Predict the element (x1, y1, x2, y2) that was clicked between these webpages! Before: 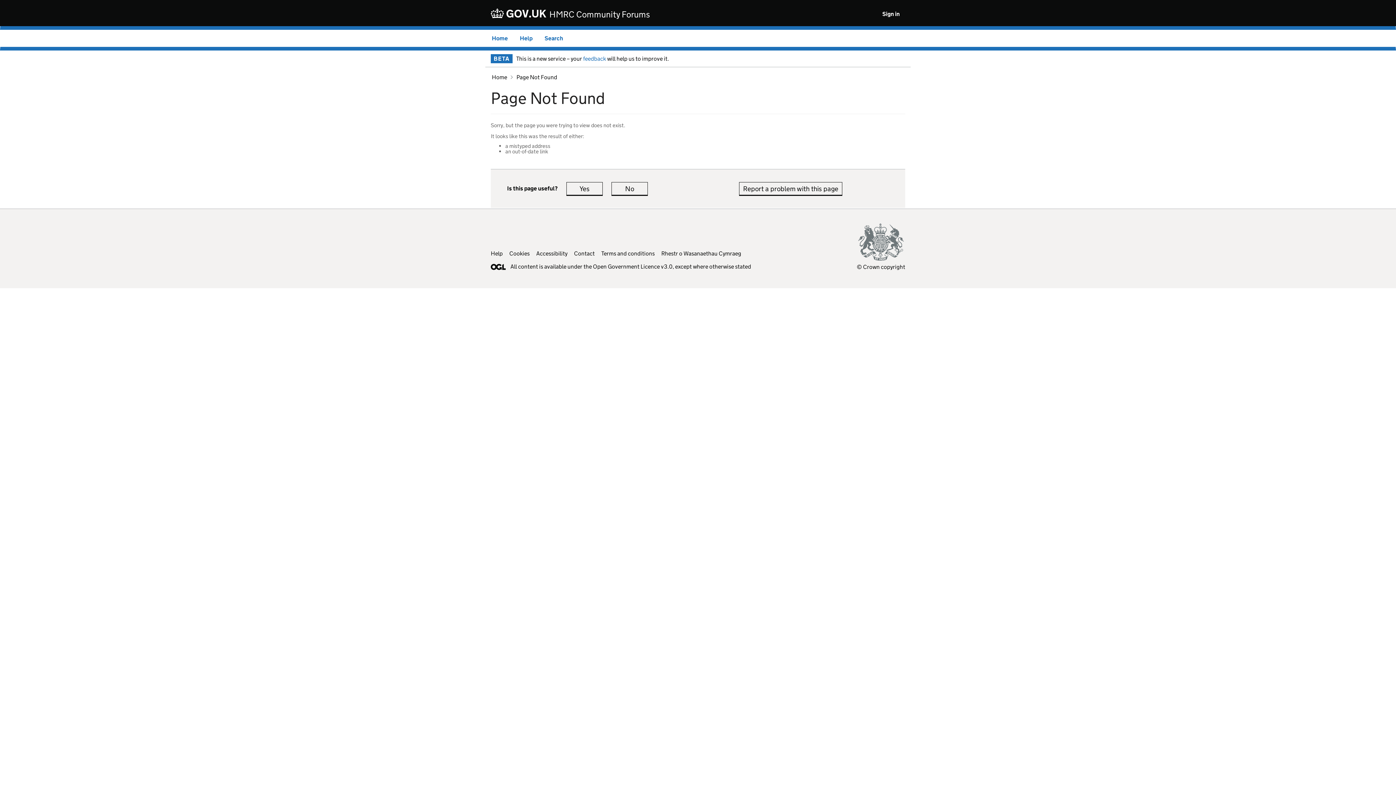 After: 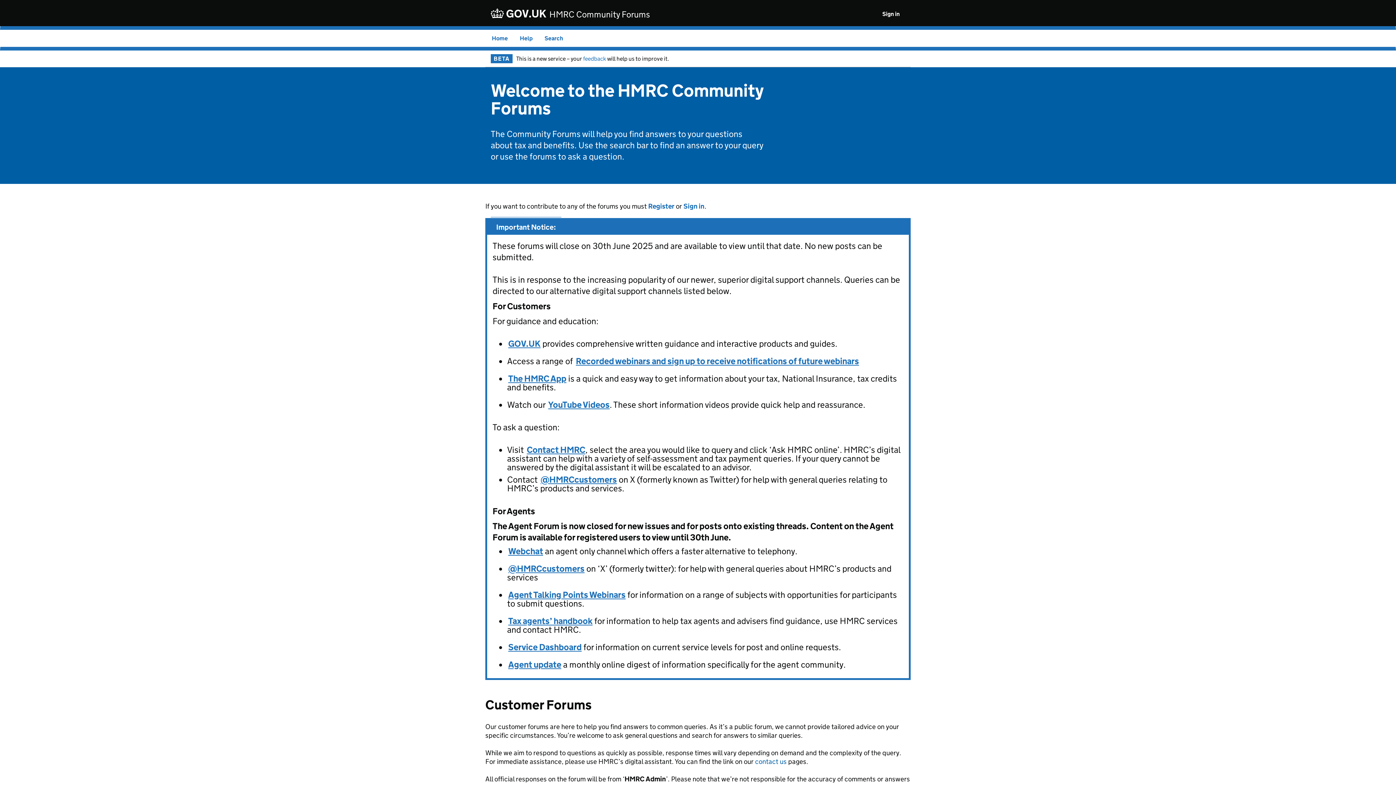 Action: label: Home bbox: (492, 73, 507, 80)